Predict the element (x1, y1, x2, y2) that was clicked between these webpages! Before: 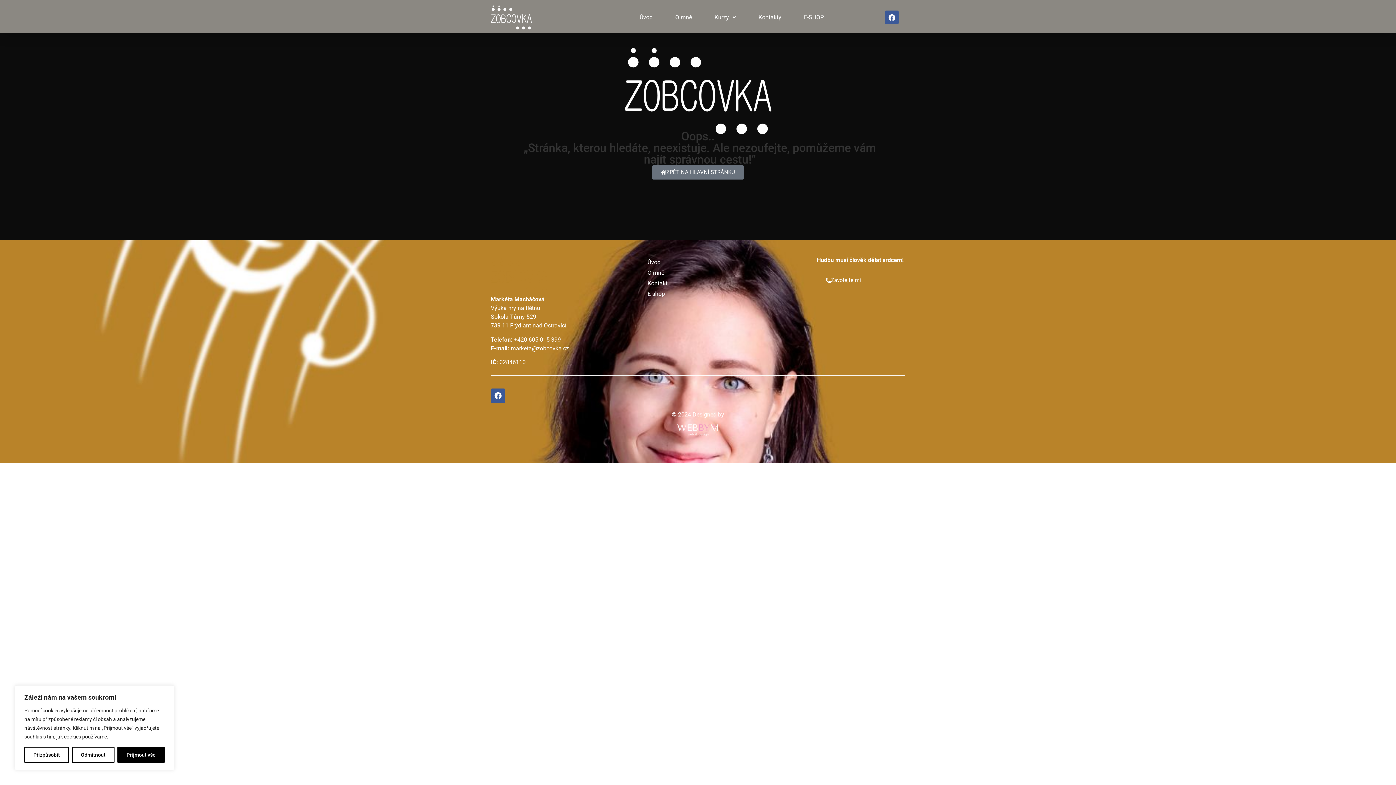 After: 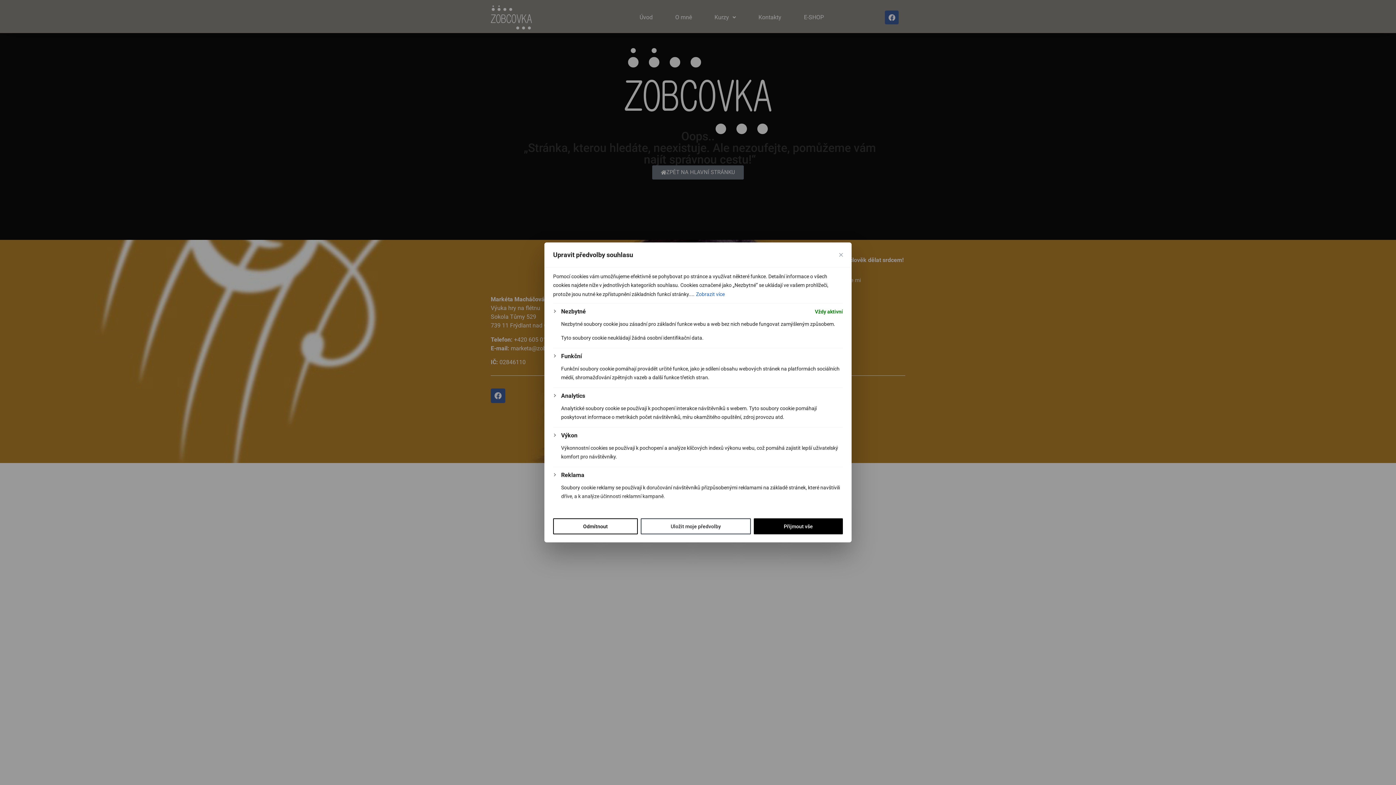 Action: label: Přizpůsobit bbox: (24, 747, 68, 763)